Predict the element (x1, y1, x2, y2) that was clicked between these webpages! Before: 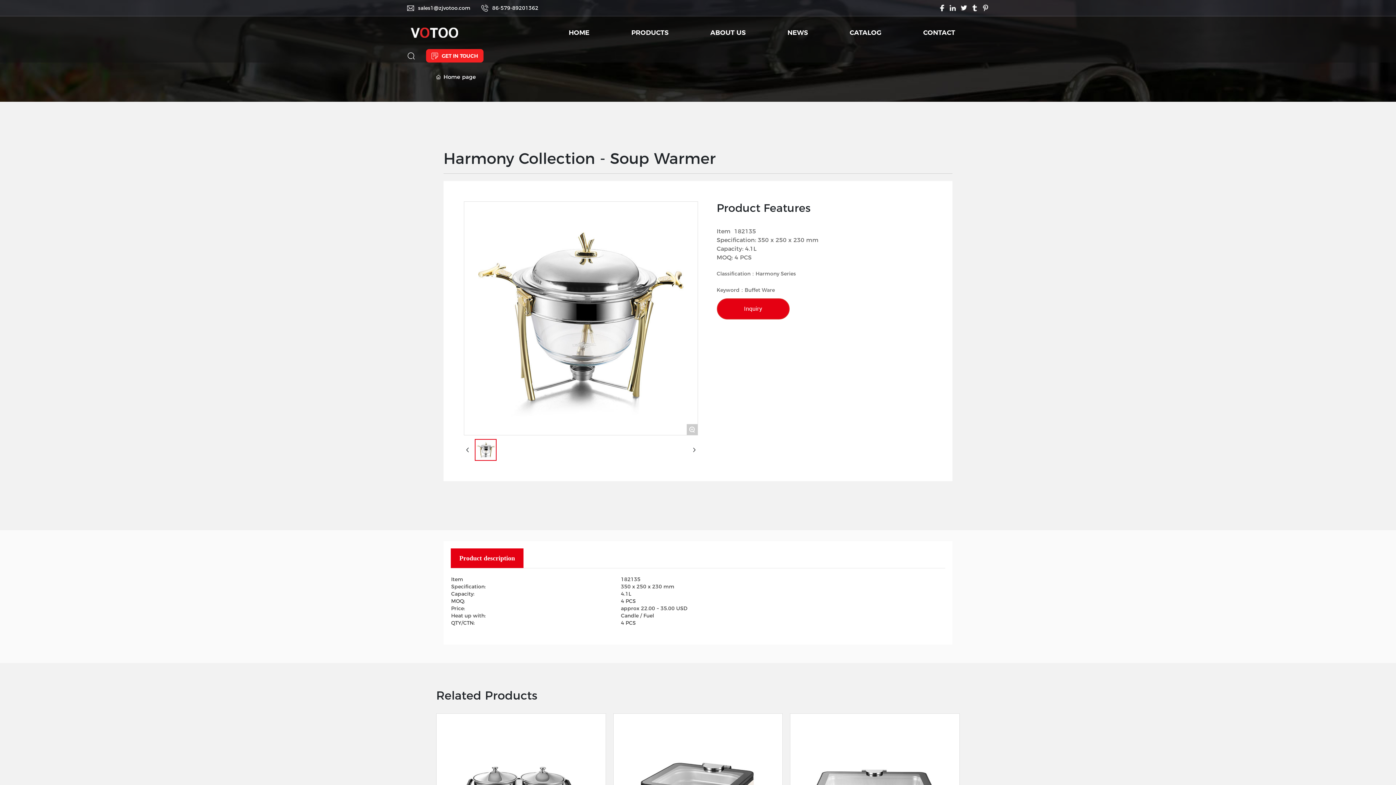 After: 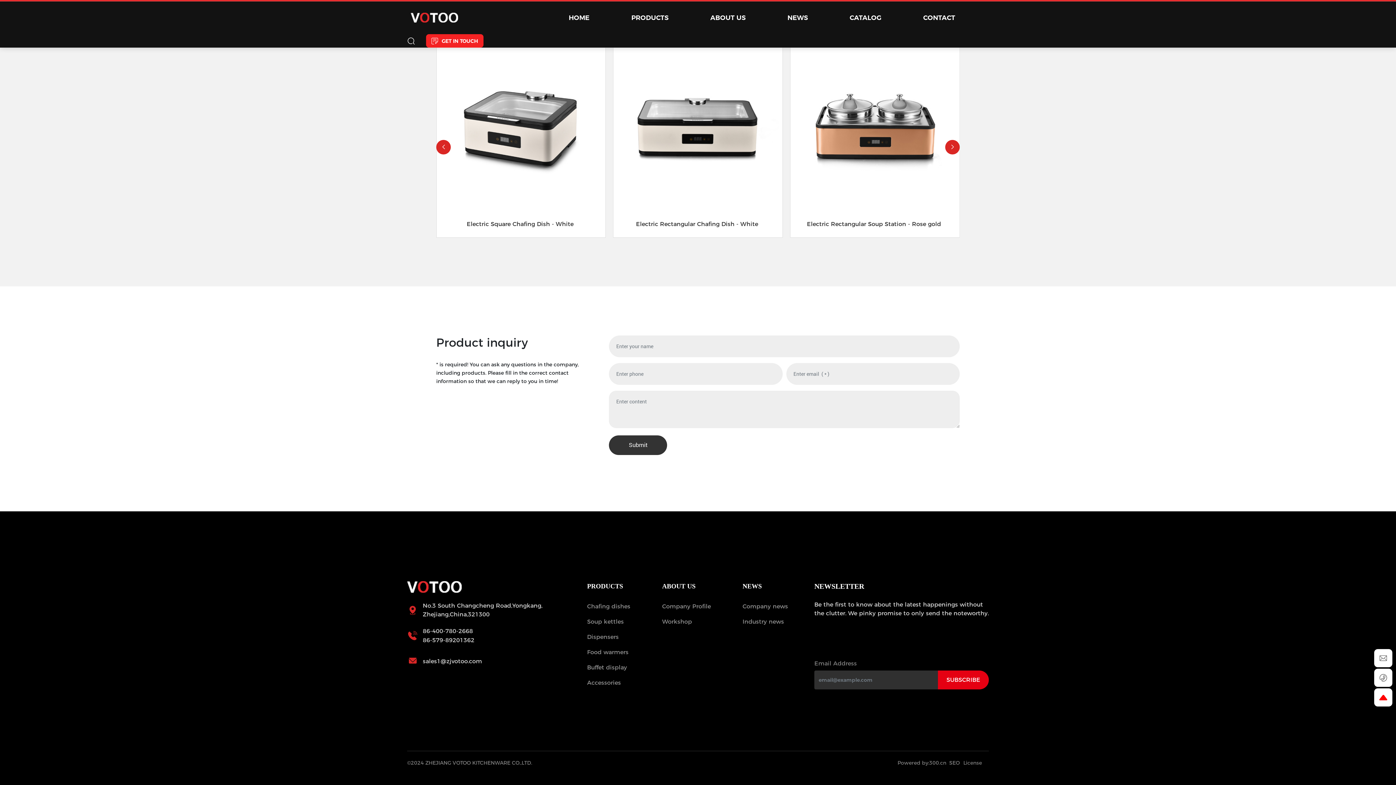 Action: bbox: (716, 298, 789, 319) label: Inquiry